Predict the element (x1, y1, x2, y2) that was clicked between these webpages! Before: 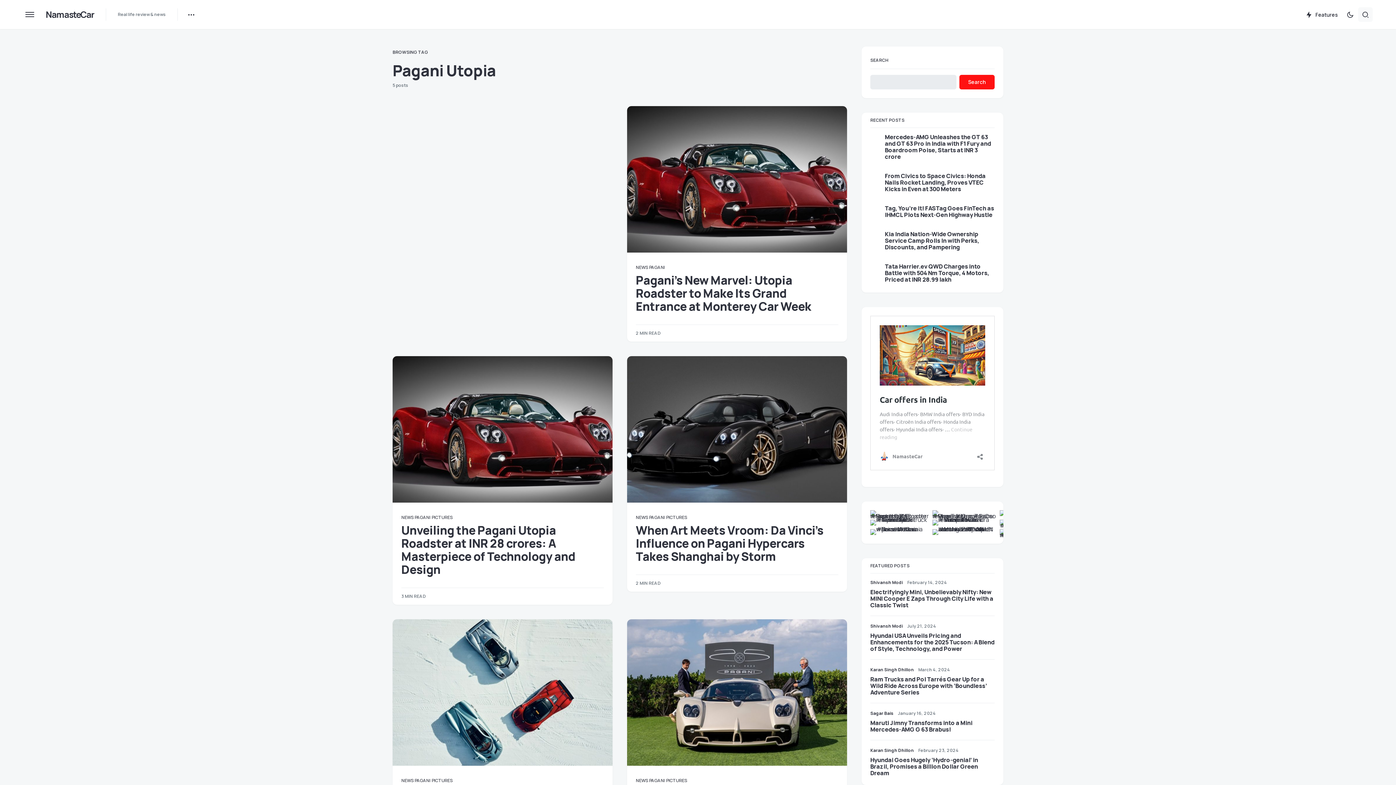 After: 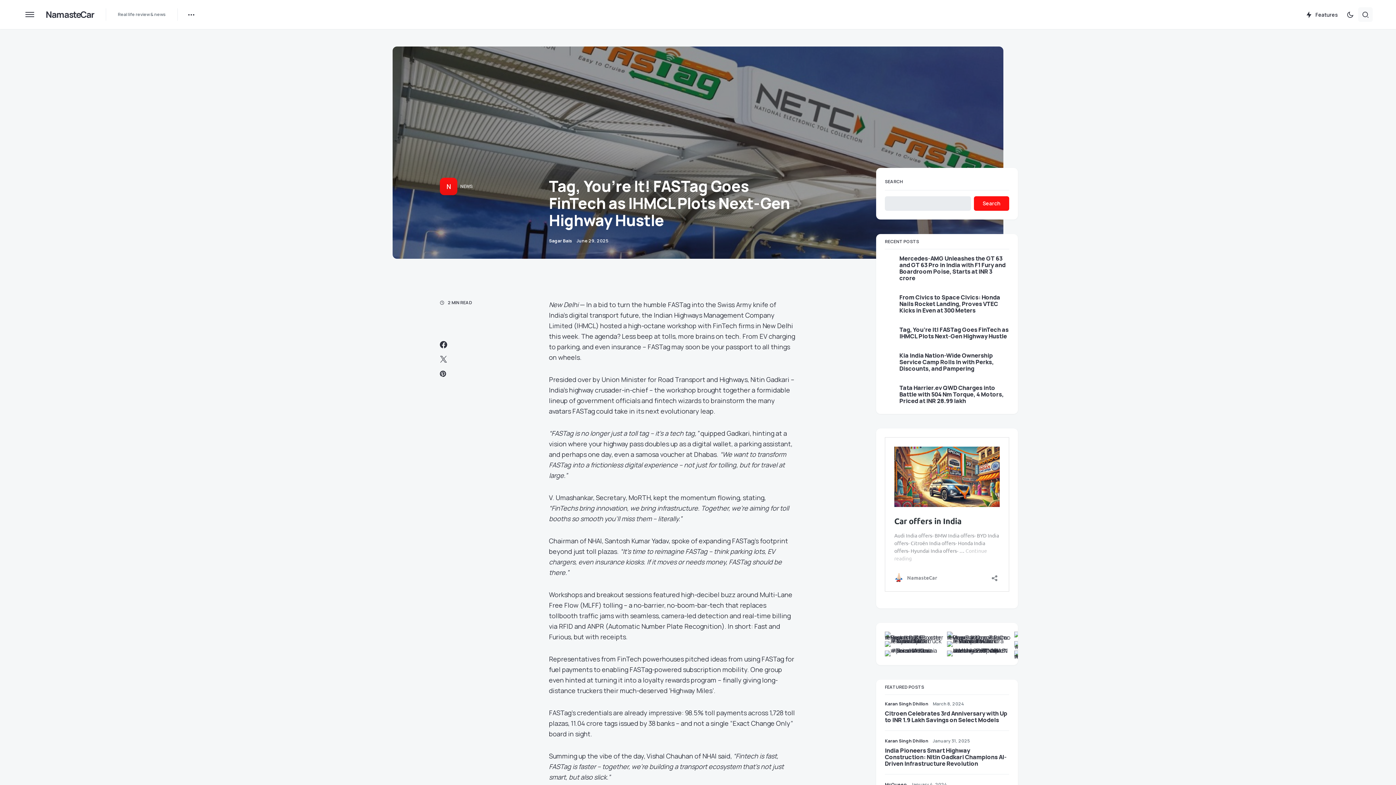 Action: label: Tag, You’re It! FASTag Goes FinTech as IHMCL Plots Next-Gen Highway Hustle bbox: (885, 205, 994, 218)